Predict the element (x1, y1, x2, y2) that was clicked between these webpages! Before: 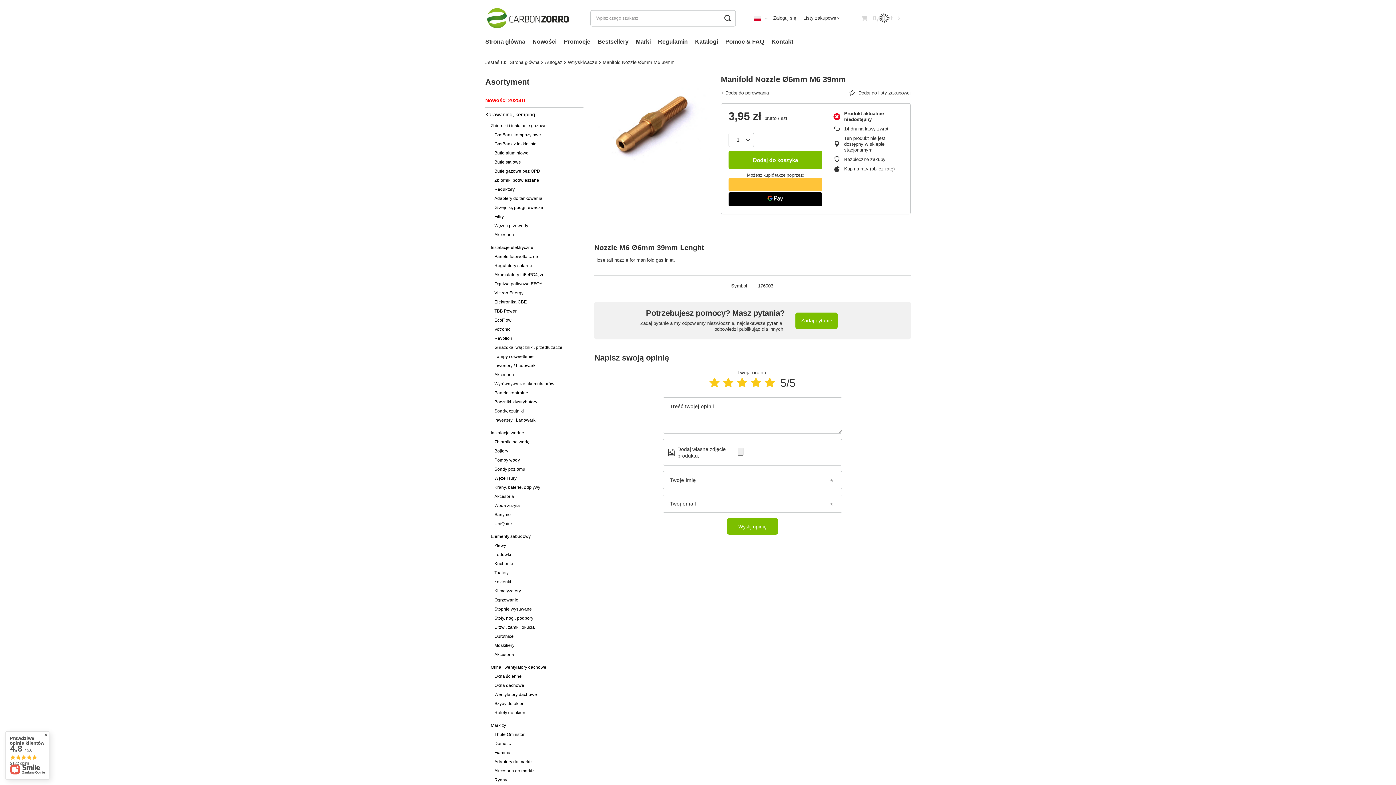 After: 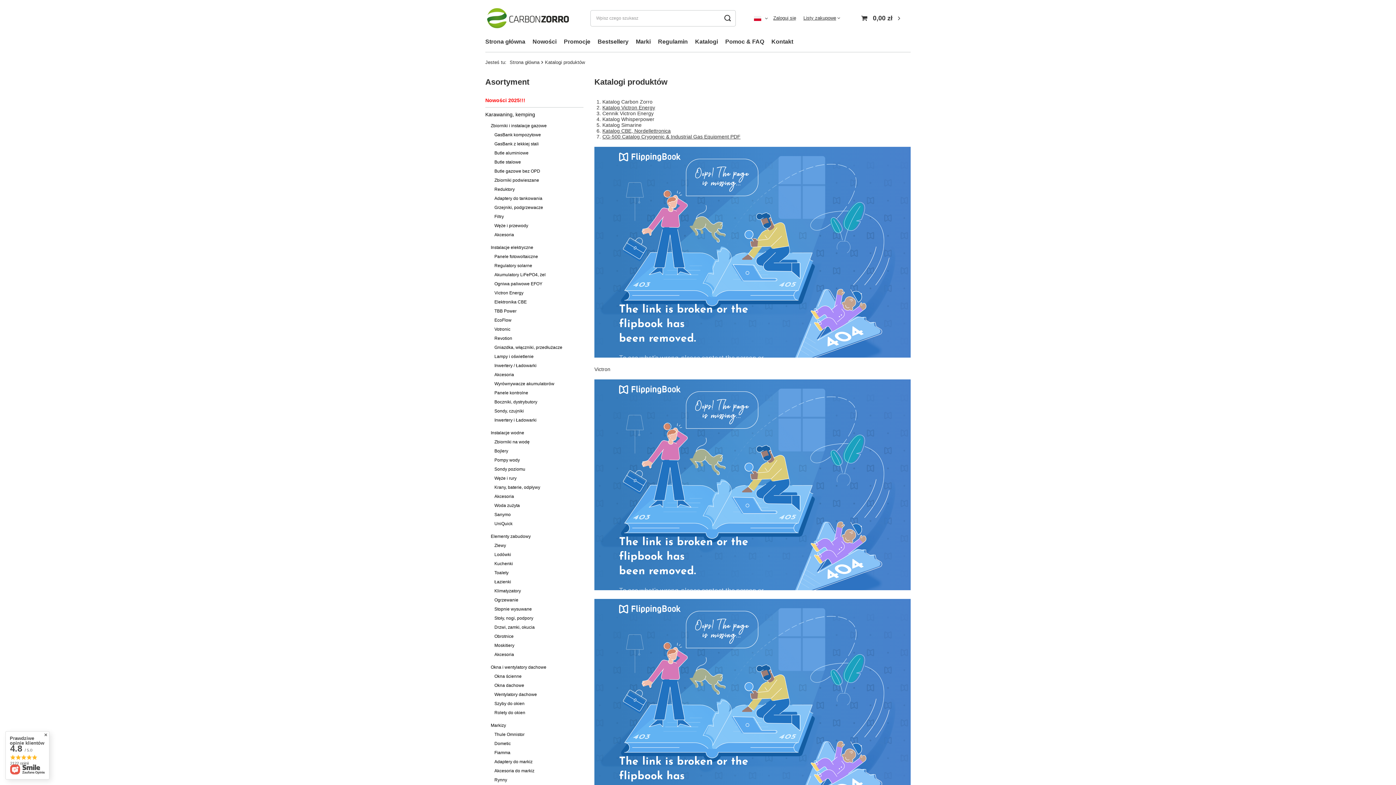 Action: label: Katalogi bbox: (691, 36, 721, 48)